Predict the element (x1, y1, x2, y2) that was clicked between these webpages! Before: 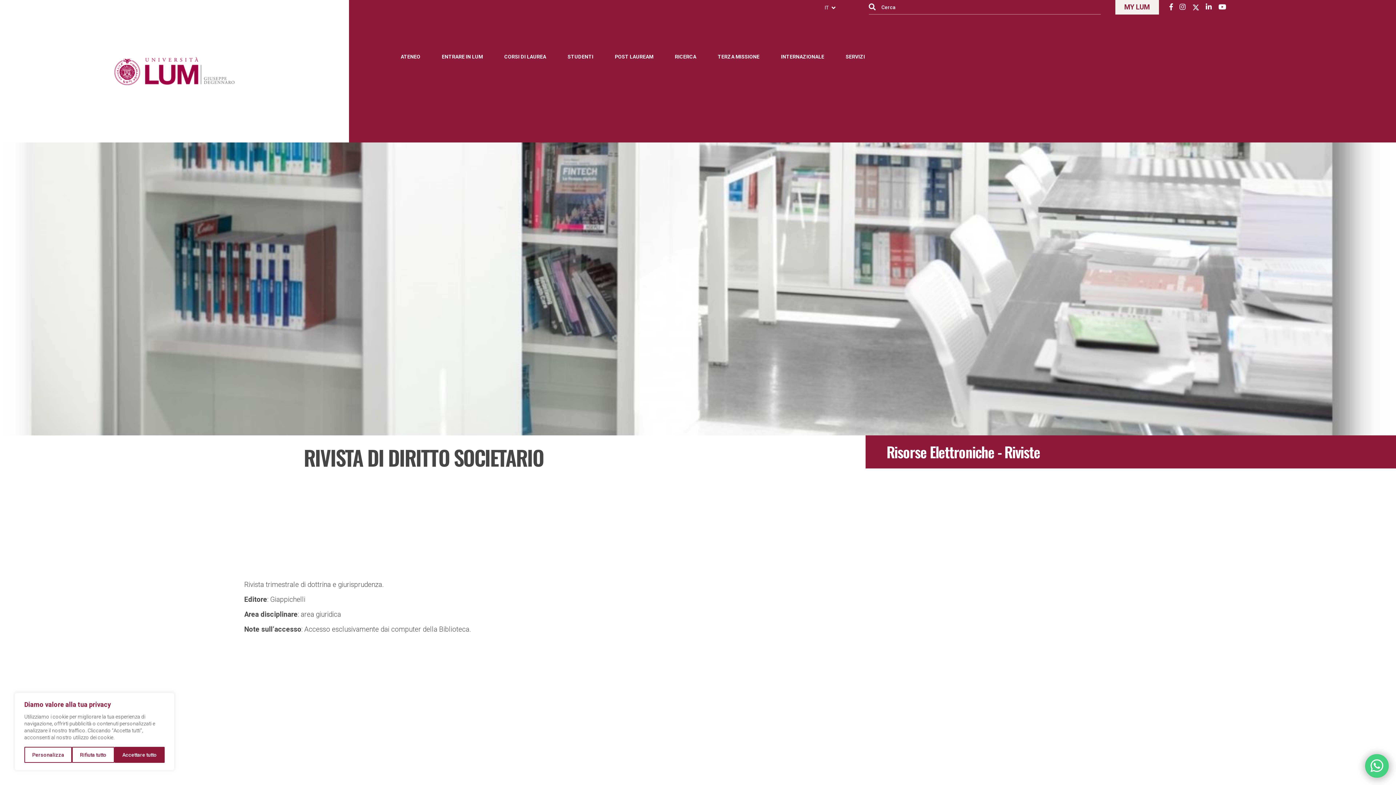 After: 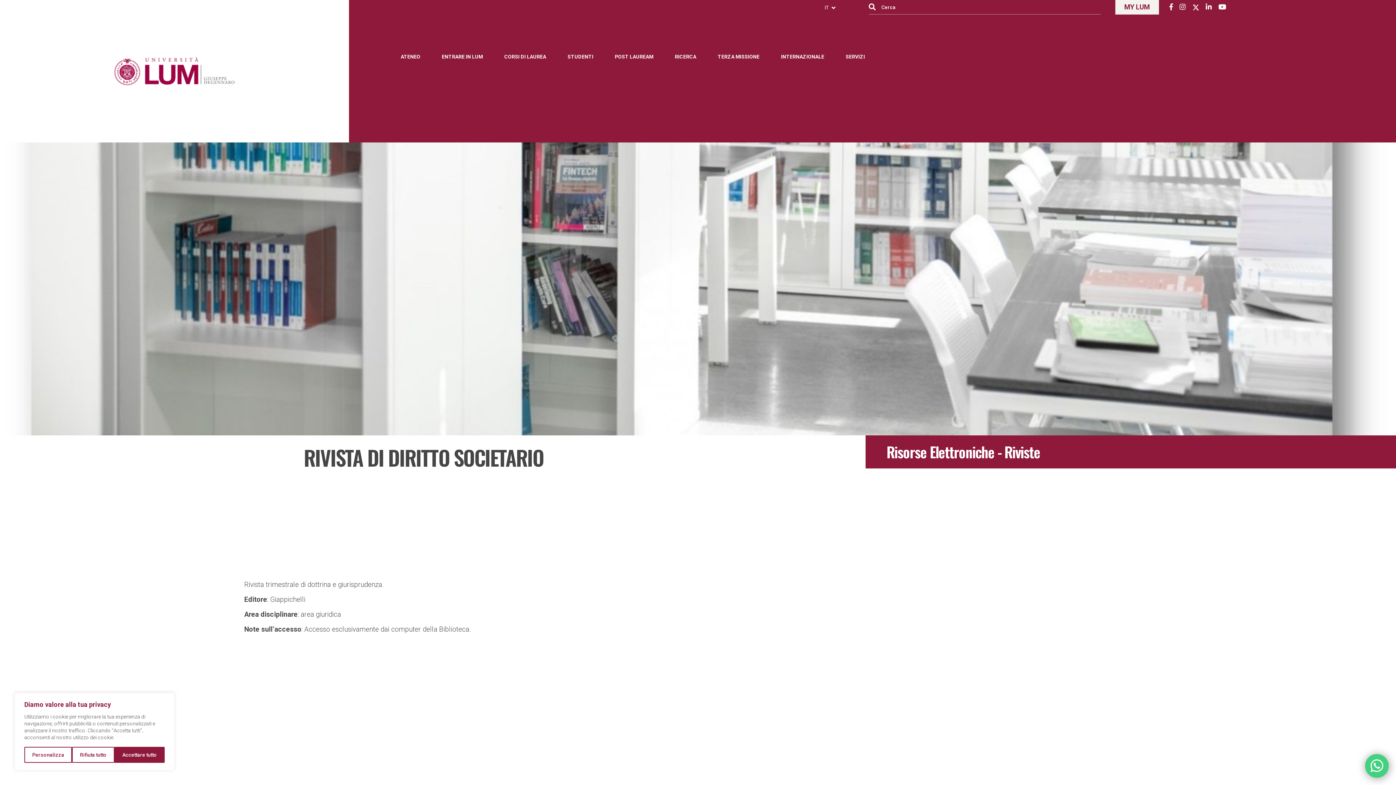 Action: bbox: (1166, 2, 1176, 12)